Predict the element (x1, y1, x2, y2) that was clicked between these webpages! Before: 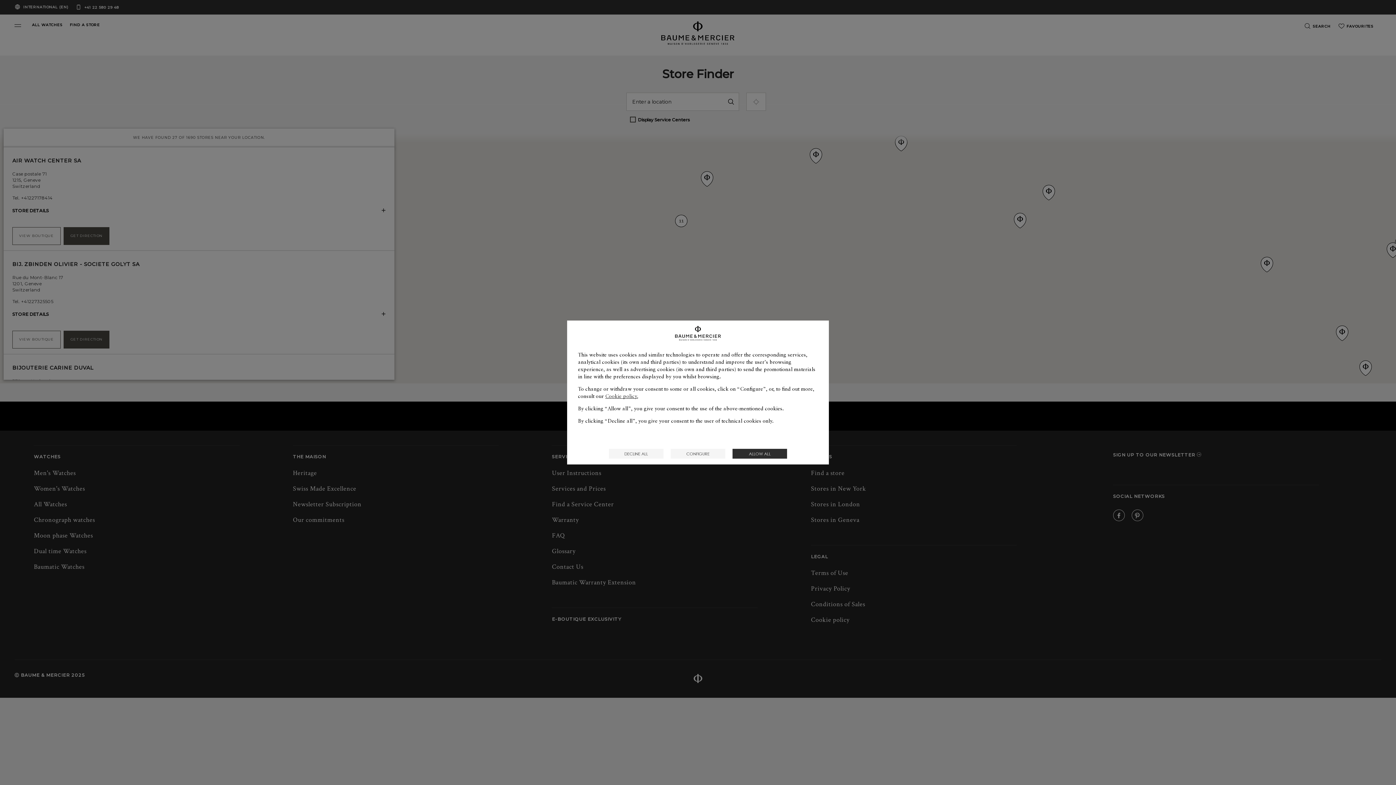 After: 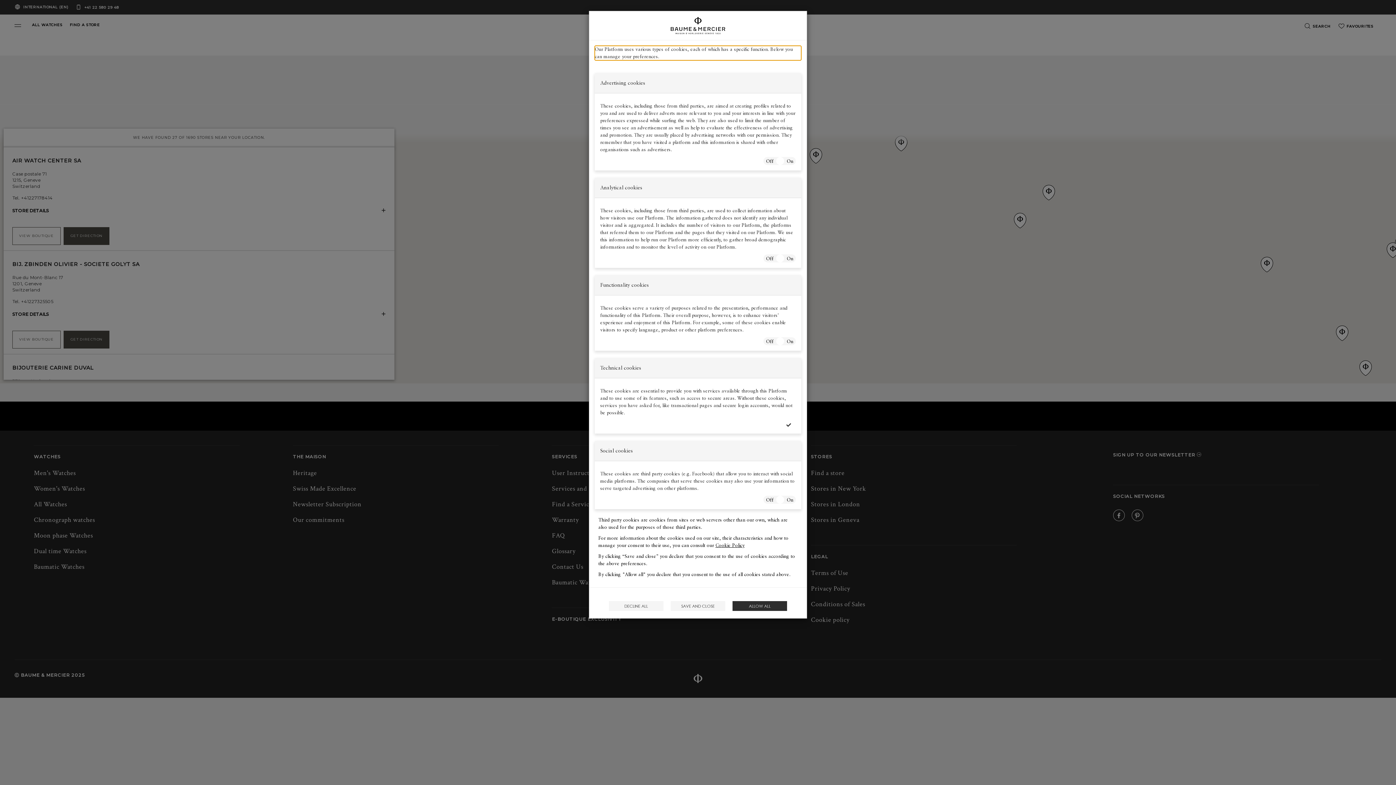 Action: label: CONFIGURE bbox: (670, 448, 725, 458)